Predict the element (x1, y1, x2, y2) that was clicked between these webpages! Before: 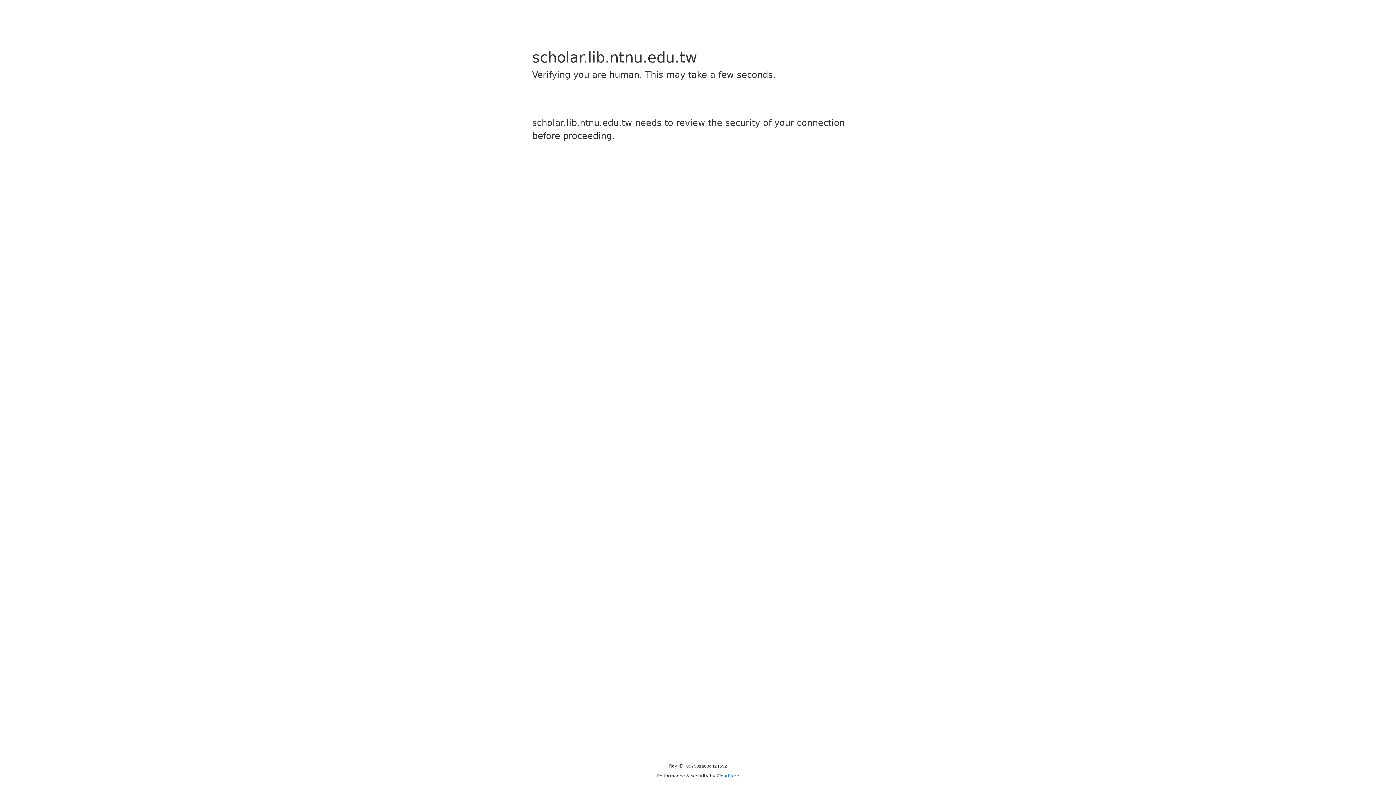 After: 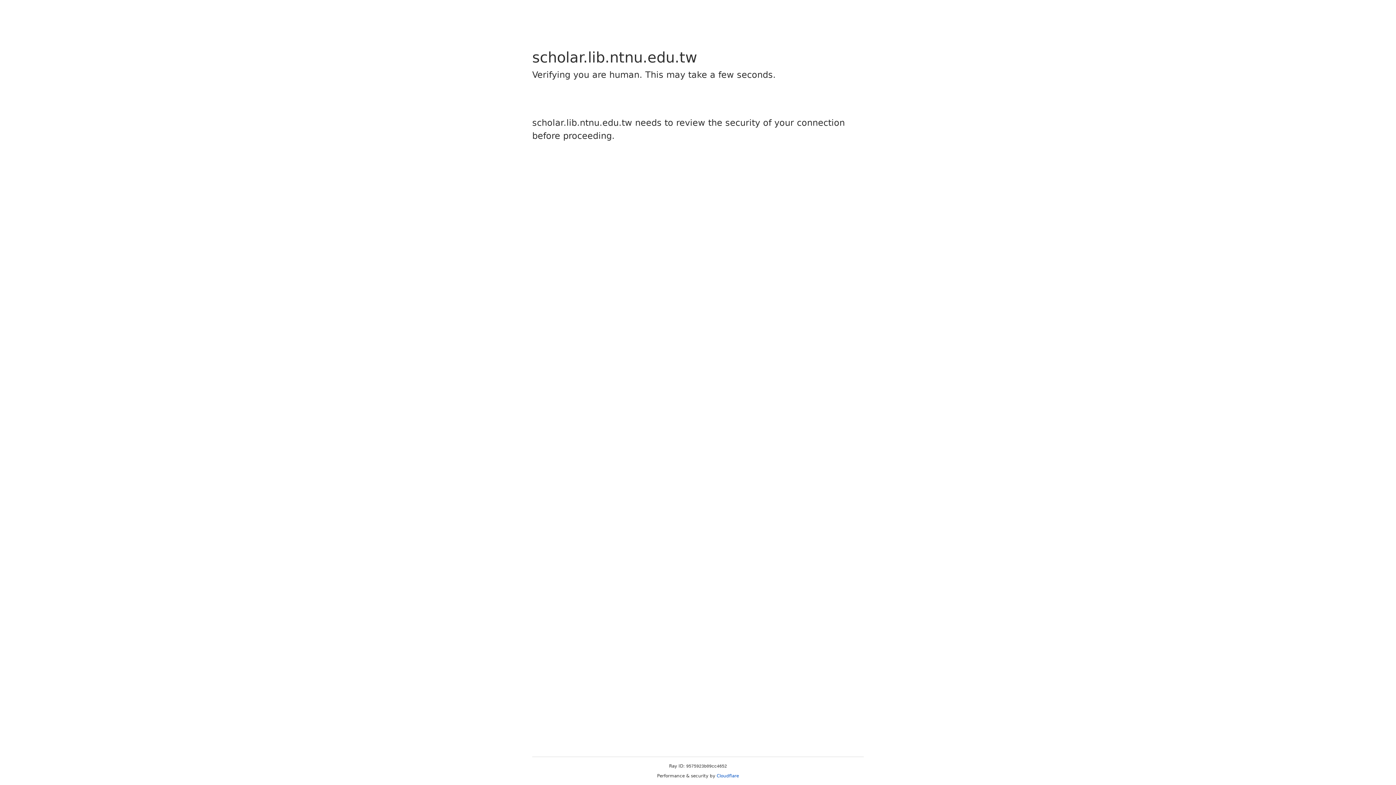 Action: label: Cloudflare bbox: (716, 773, 739, 778)